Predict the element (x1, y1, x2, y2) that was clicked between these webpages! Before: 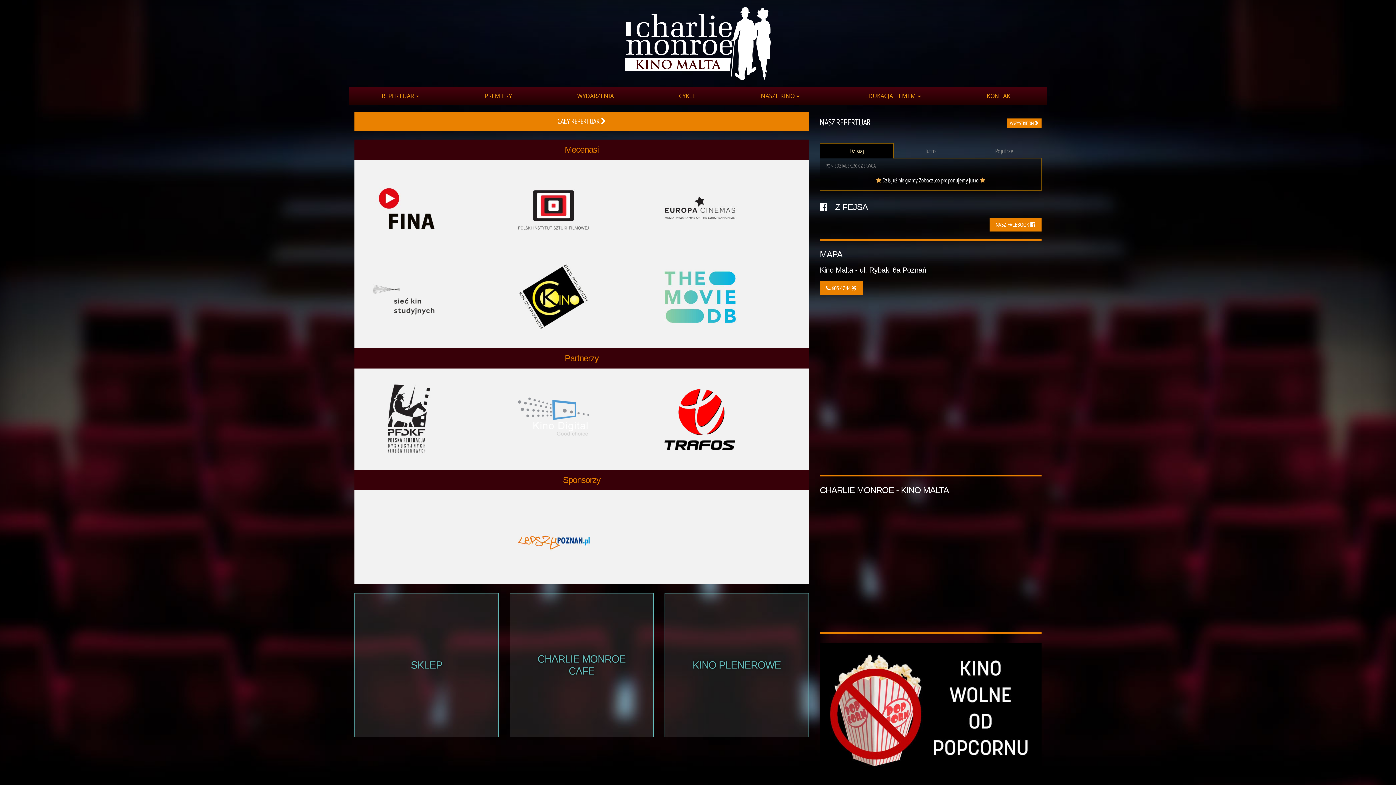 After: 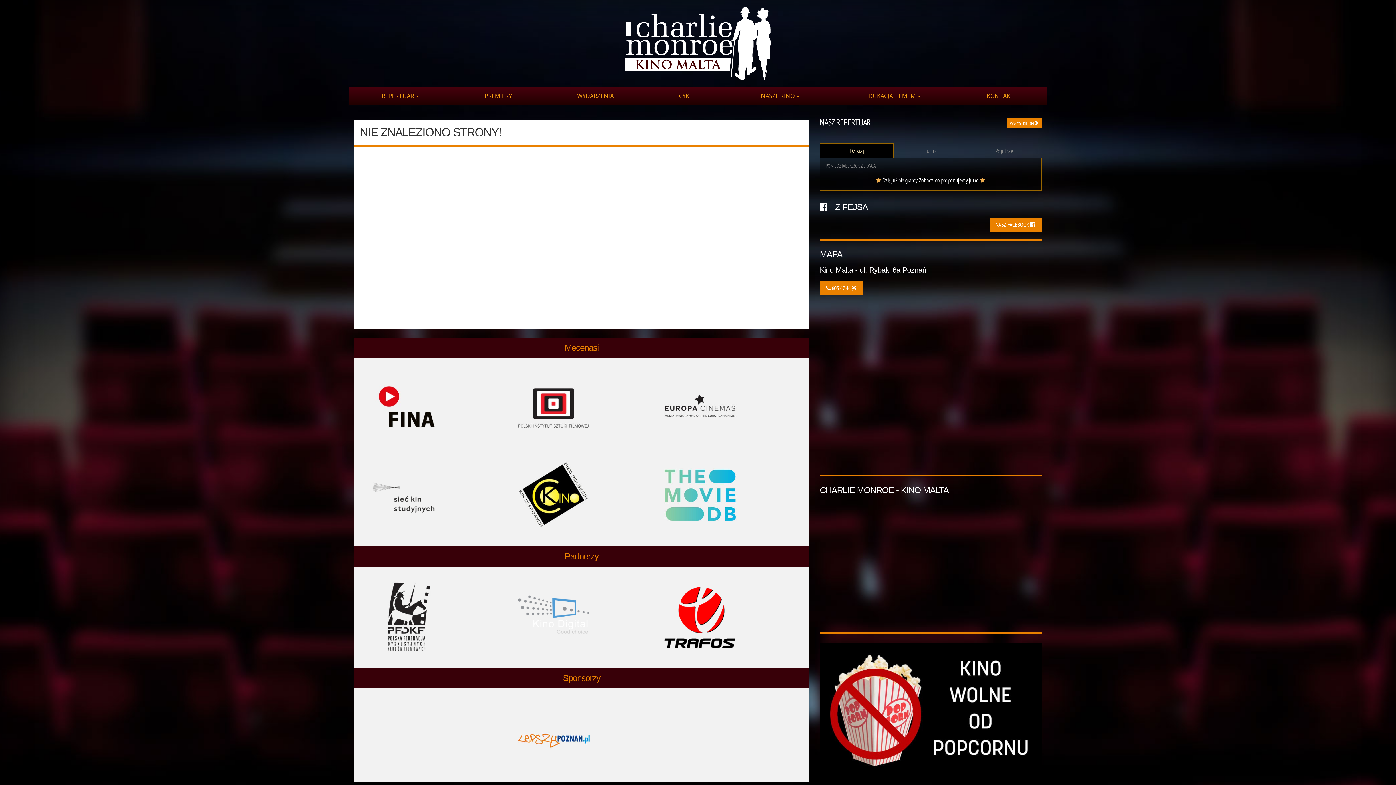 Action: bbox: (819, 643, 1041, 777)